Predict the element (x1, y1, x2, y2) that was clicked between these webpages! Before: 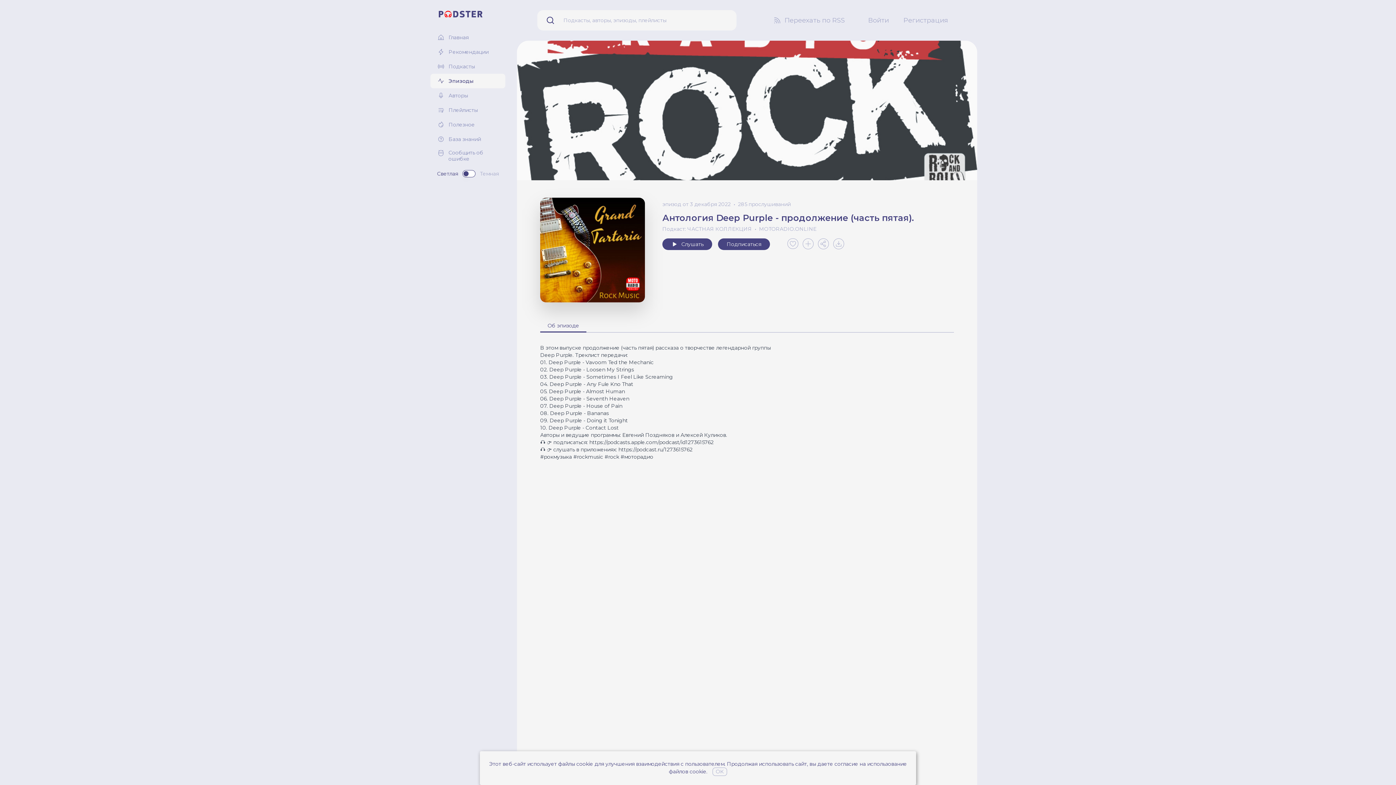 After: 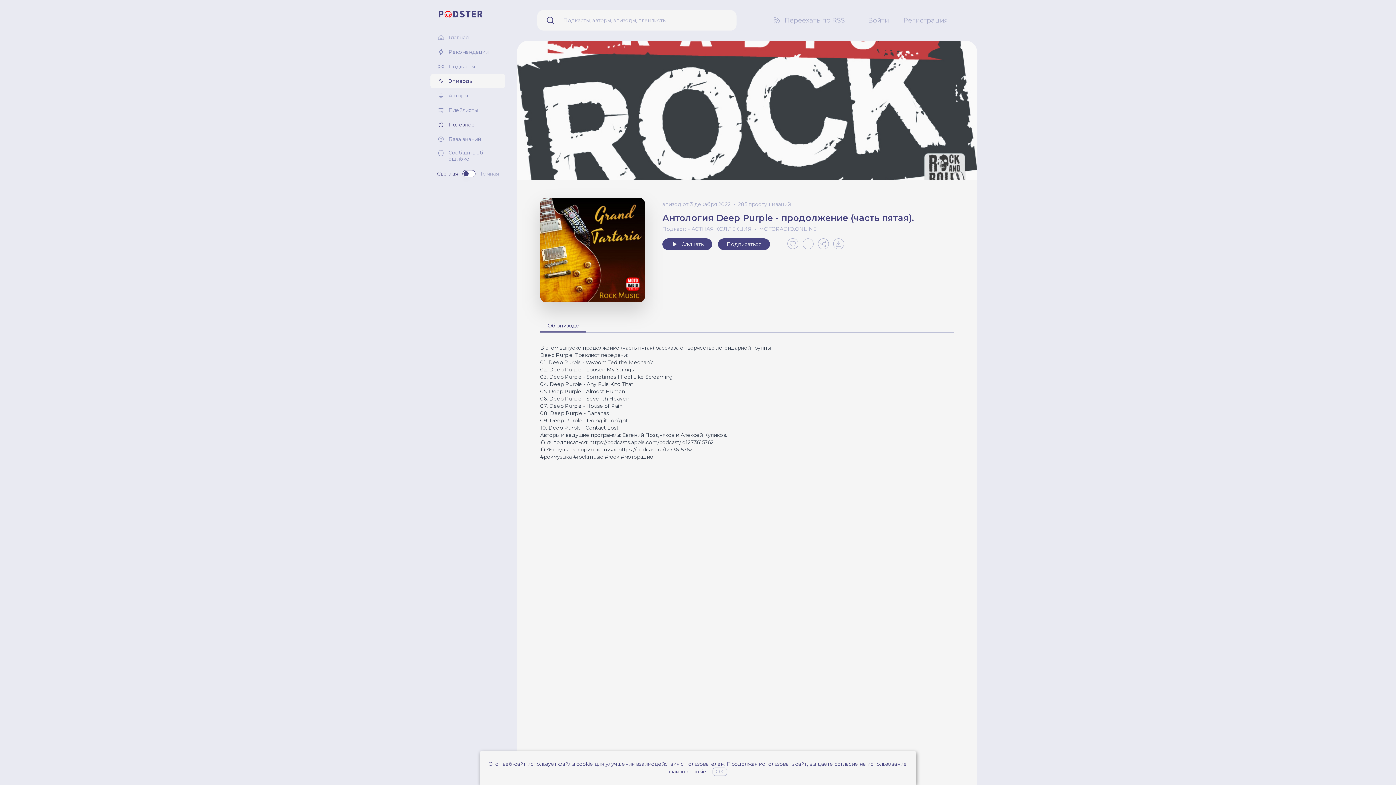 Action: label: Полезное bbox: (430, 117, 505, 132)